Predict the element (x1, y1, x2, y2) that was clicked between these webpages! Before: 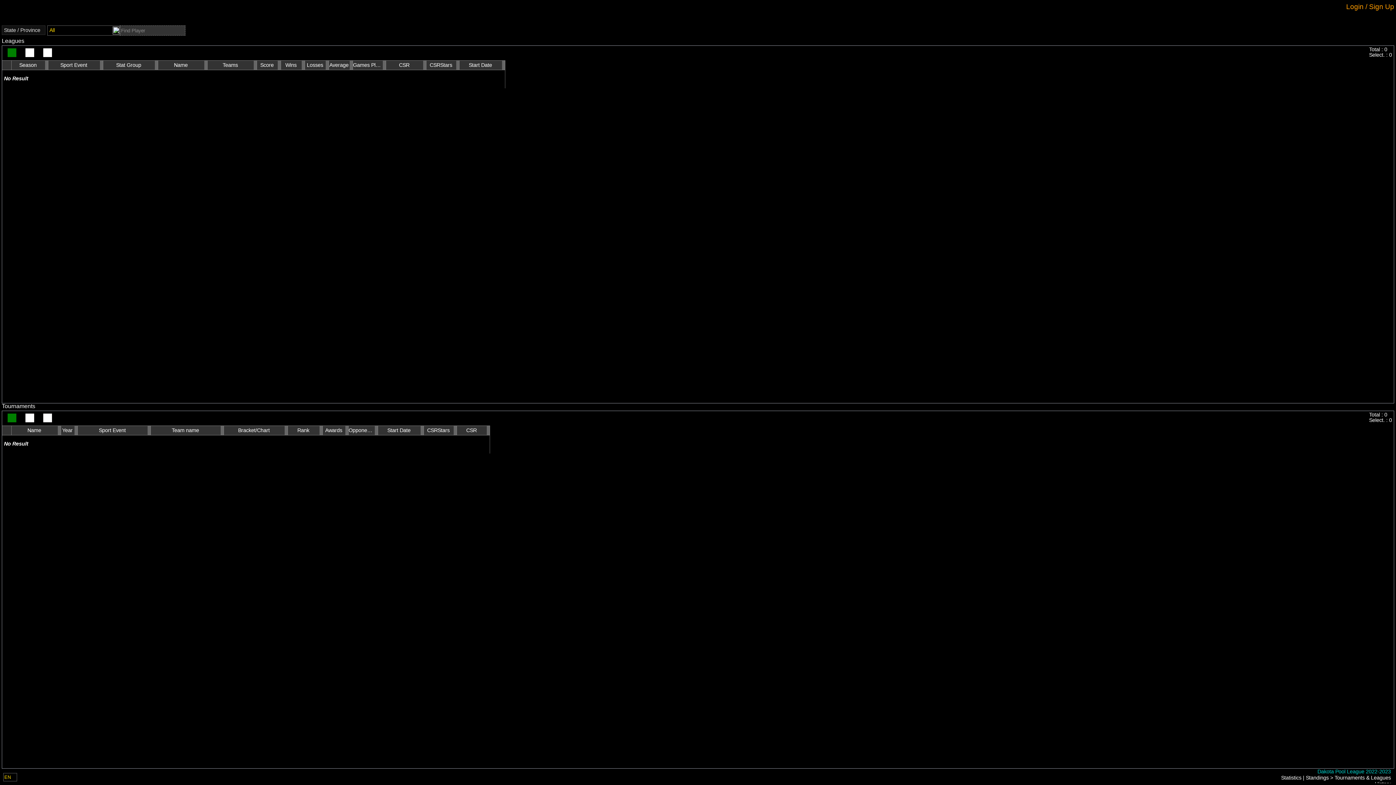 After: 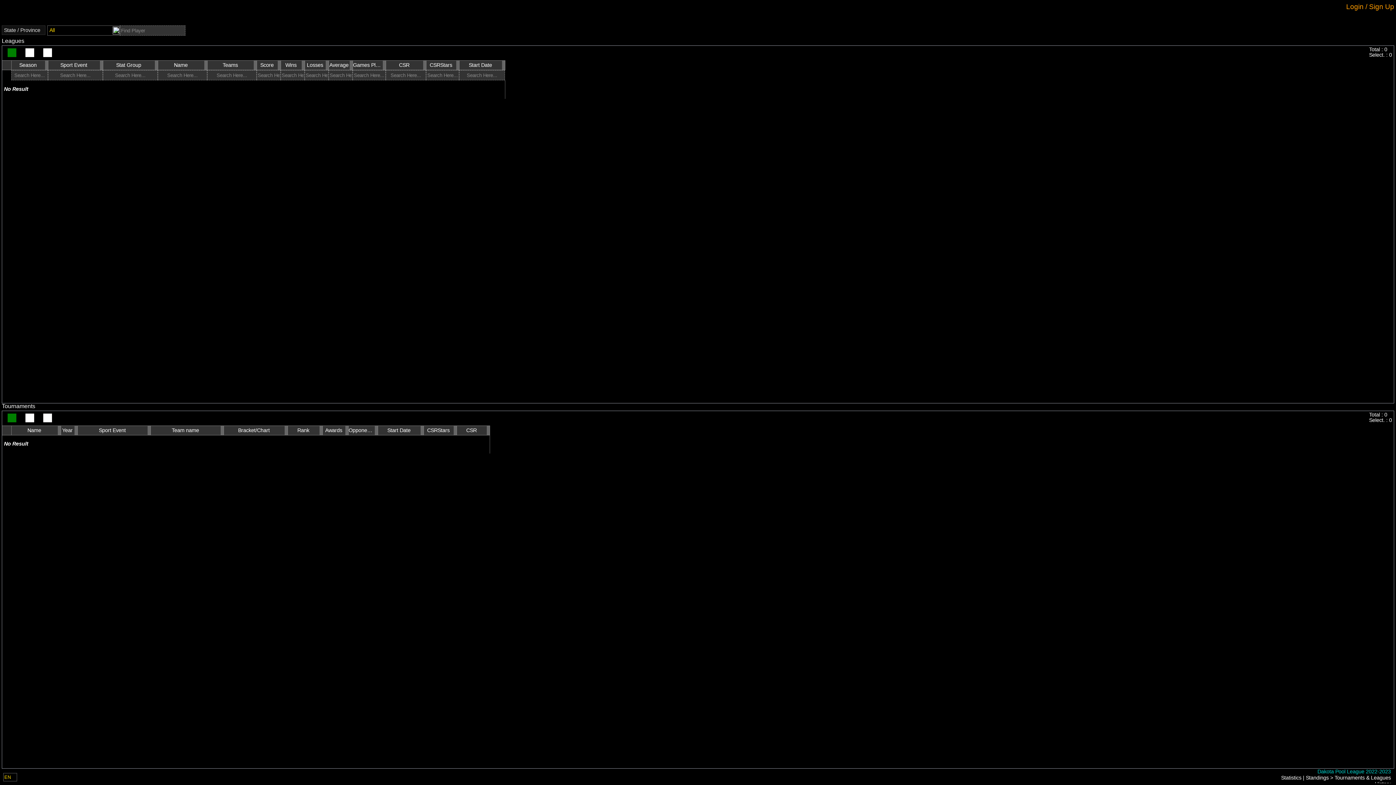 Action: bbox: (43, 48, 52, 57)